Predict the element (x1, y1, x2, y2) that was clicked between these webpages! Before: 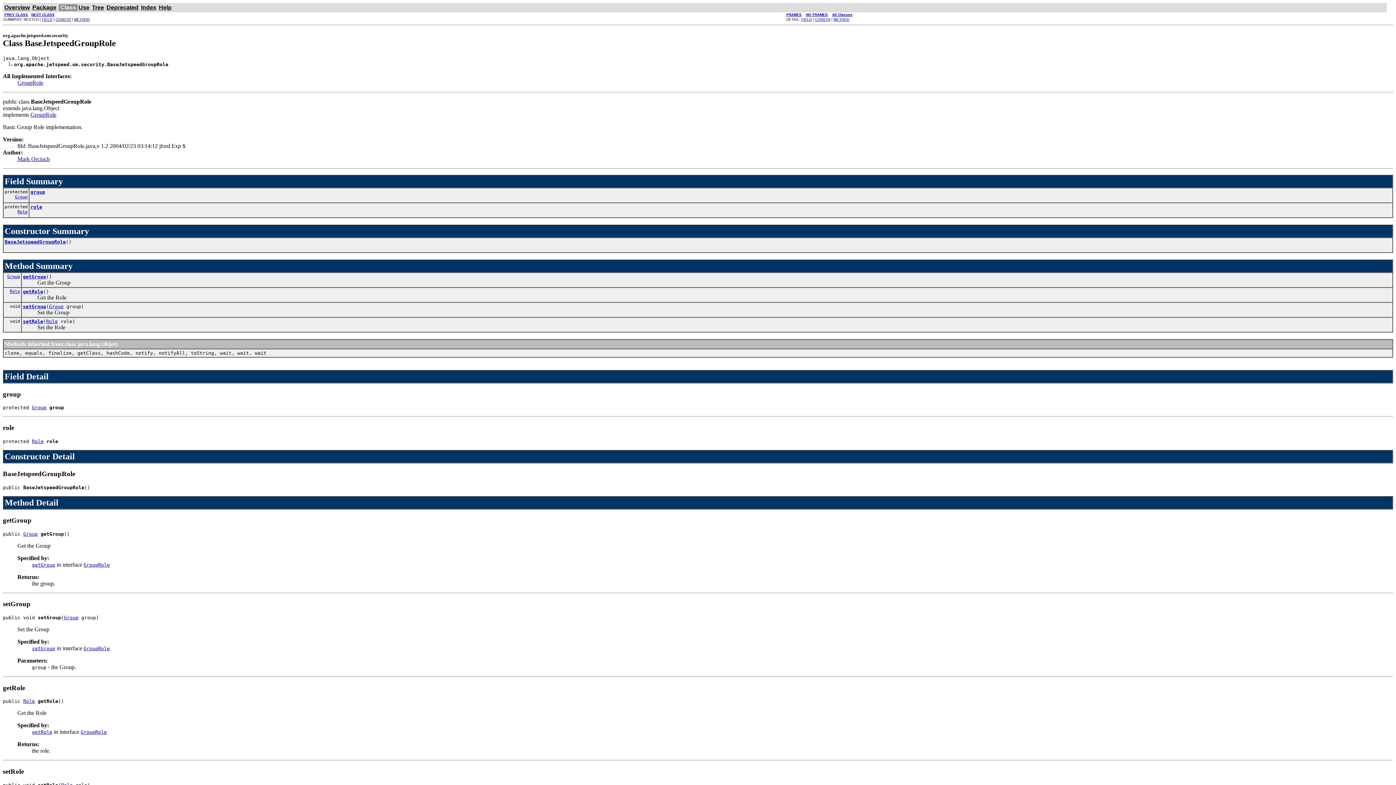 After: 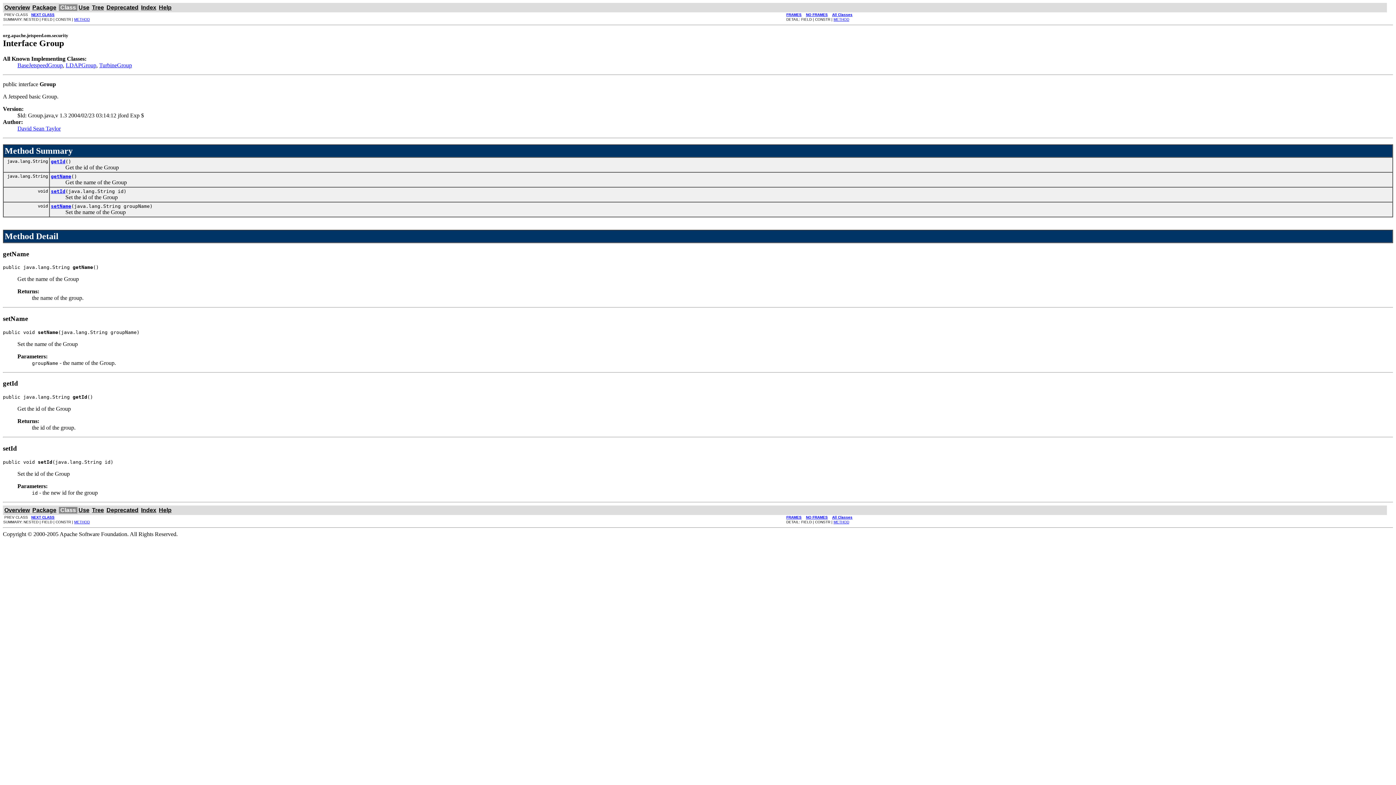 Action: label: Group bbox: (49, 303, 63, 309)